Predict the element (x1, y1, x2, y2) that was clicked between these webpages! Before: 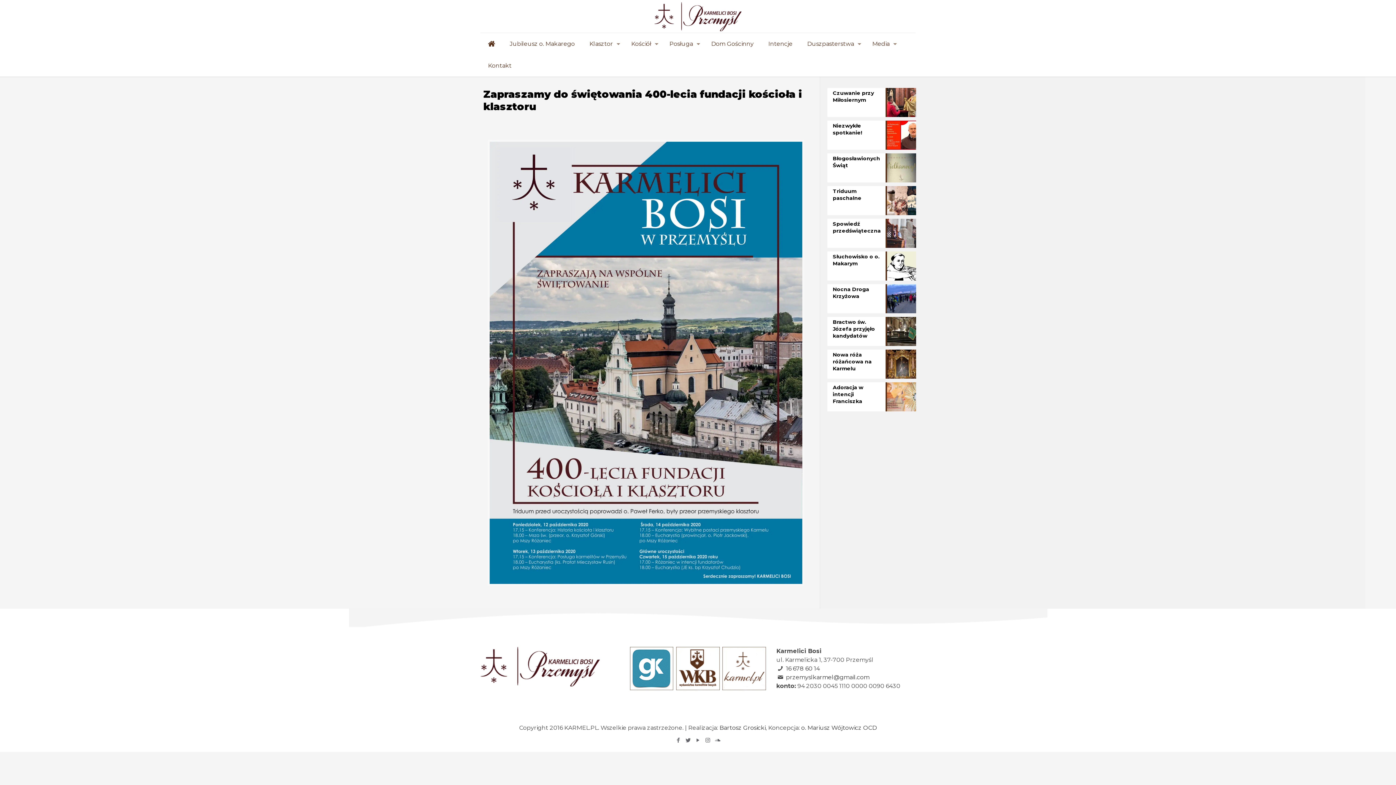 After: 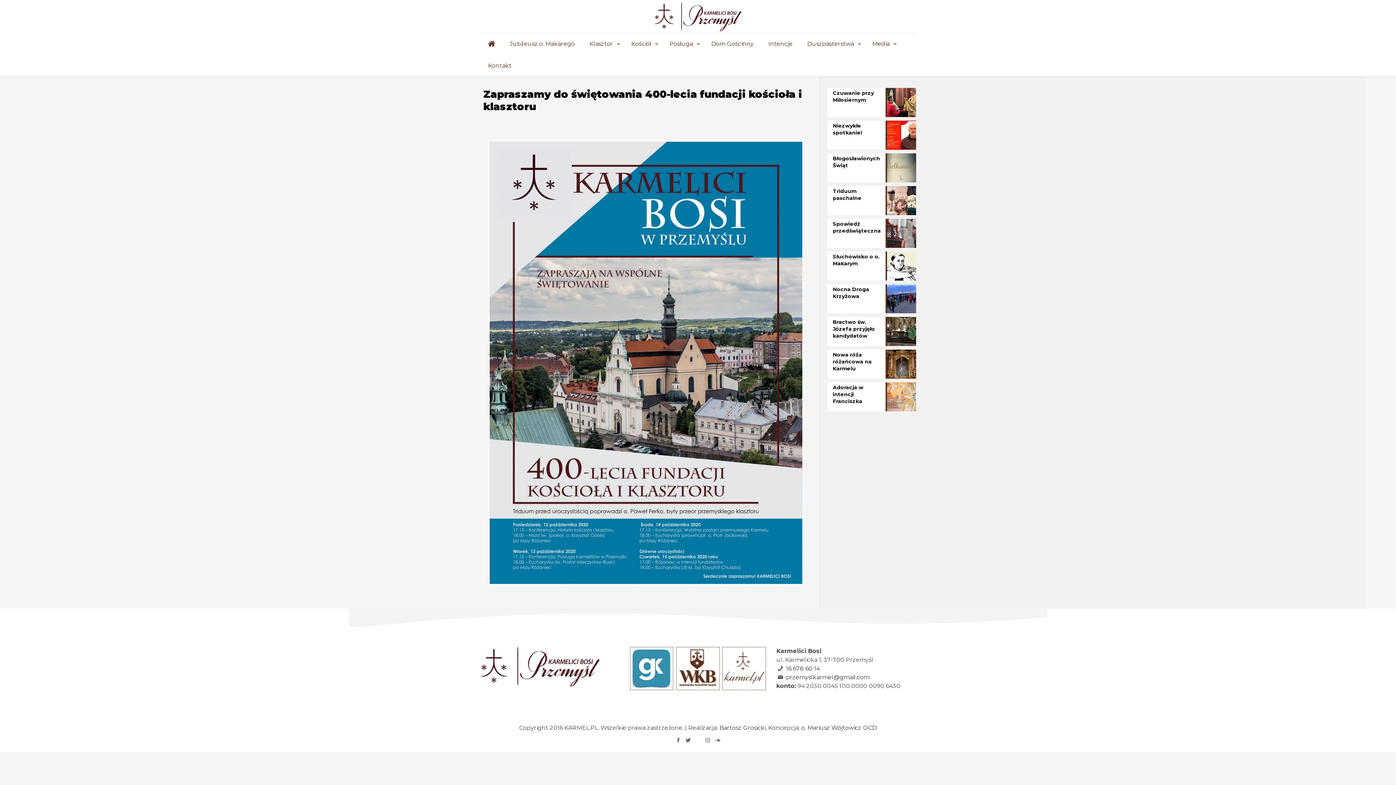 Action: bbox: (694, 736, 701, 743)